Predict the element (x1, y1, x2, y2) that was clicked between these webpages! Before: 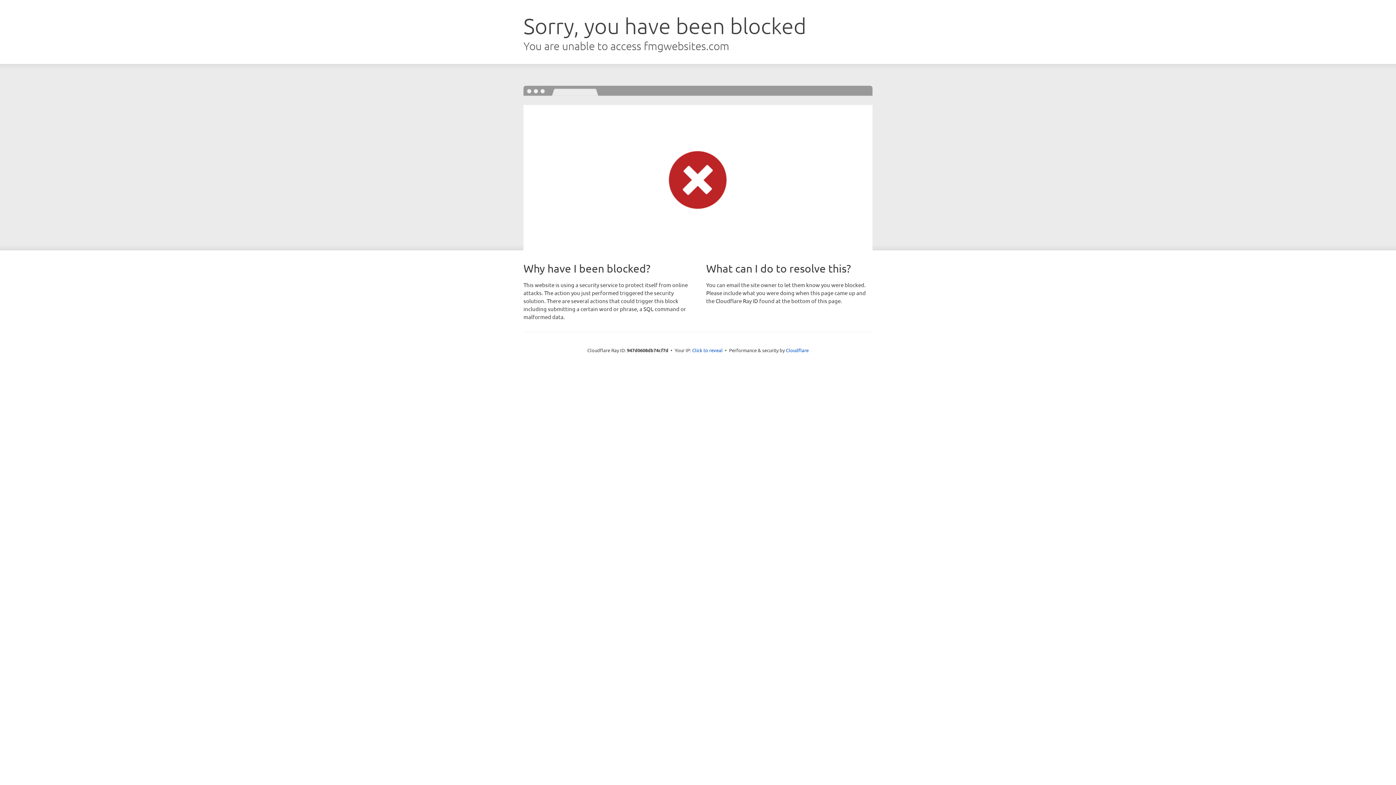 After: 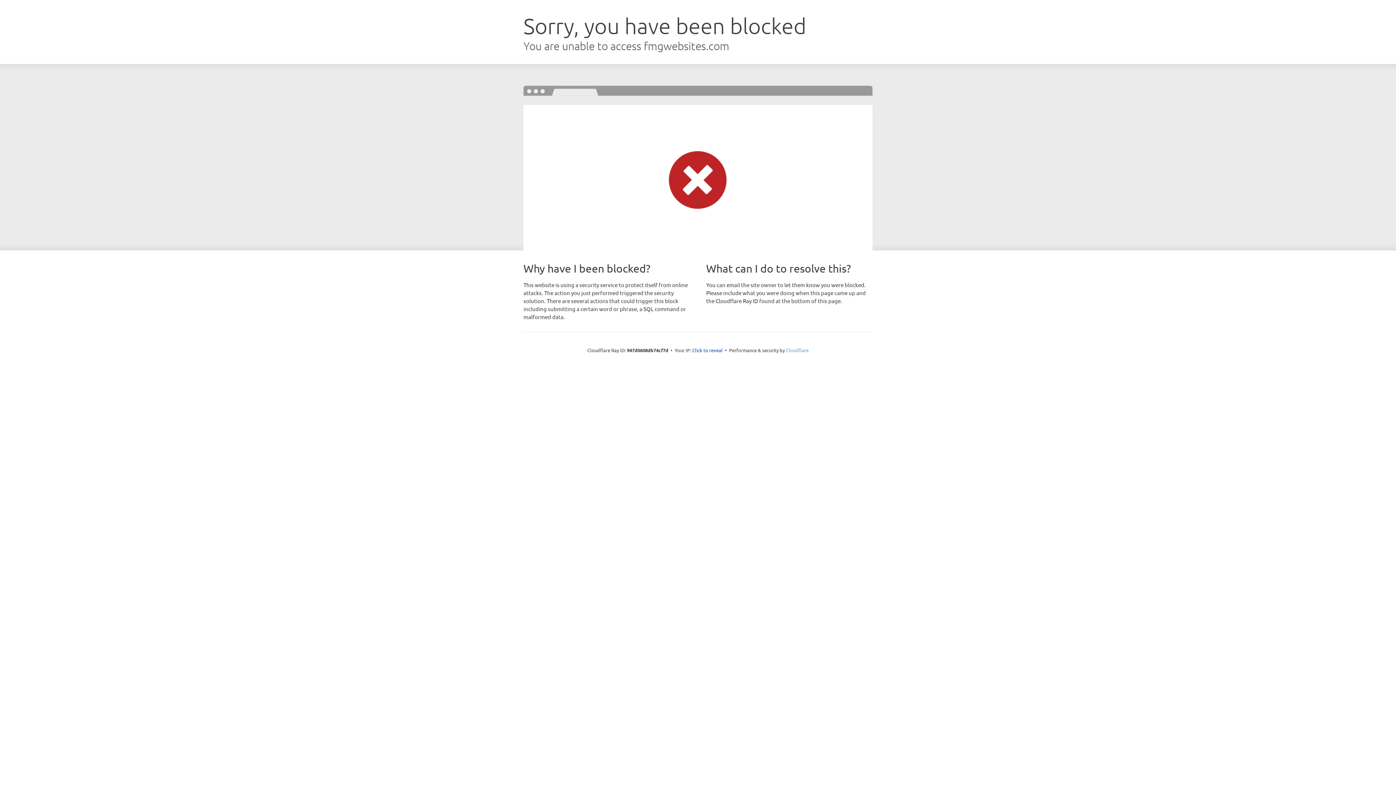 Action: bbox: (786, 347, 808, 353) label: Cloudflare